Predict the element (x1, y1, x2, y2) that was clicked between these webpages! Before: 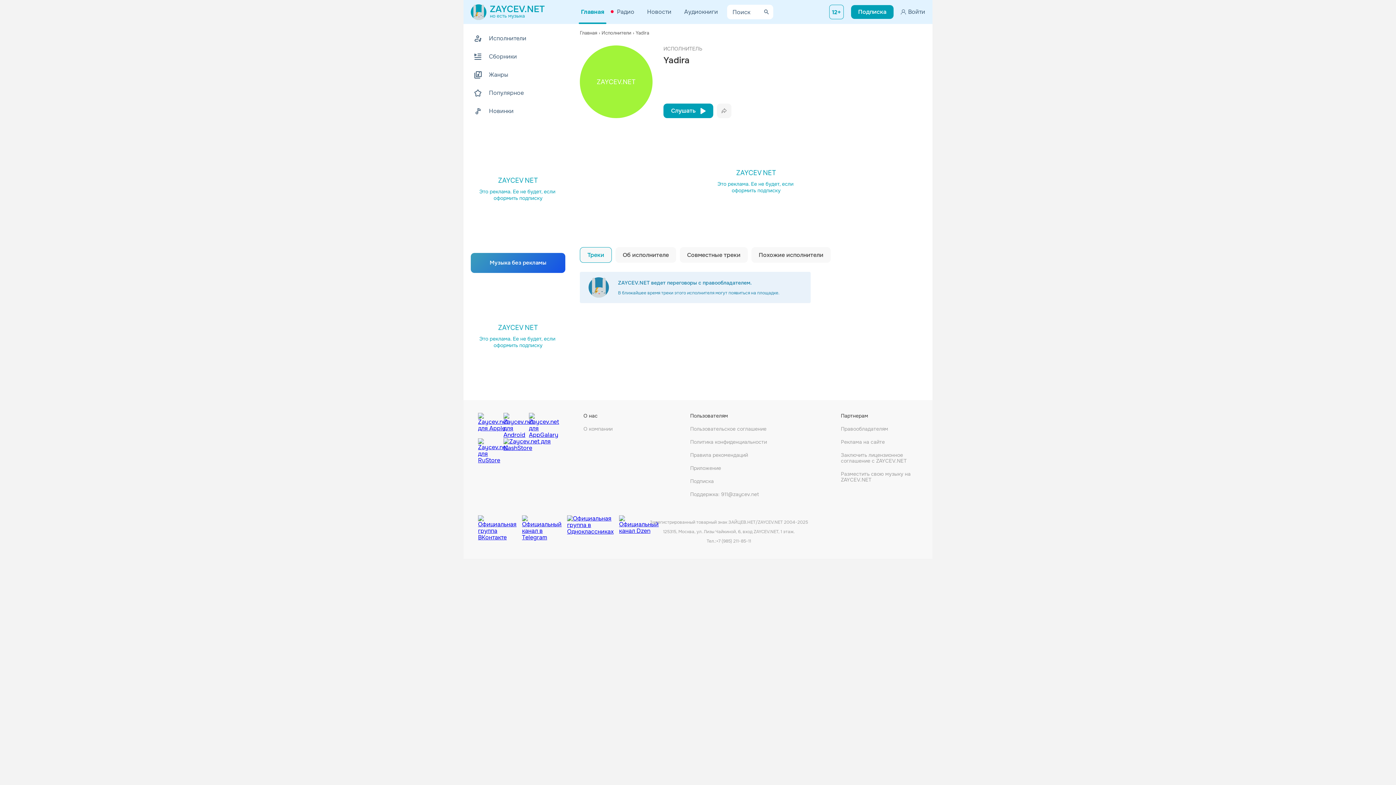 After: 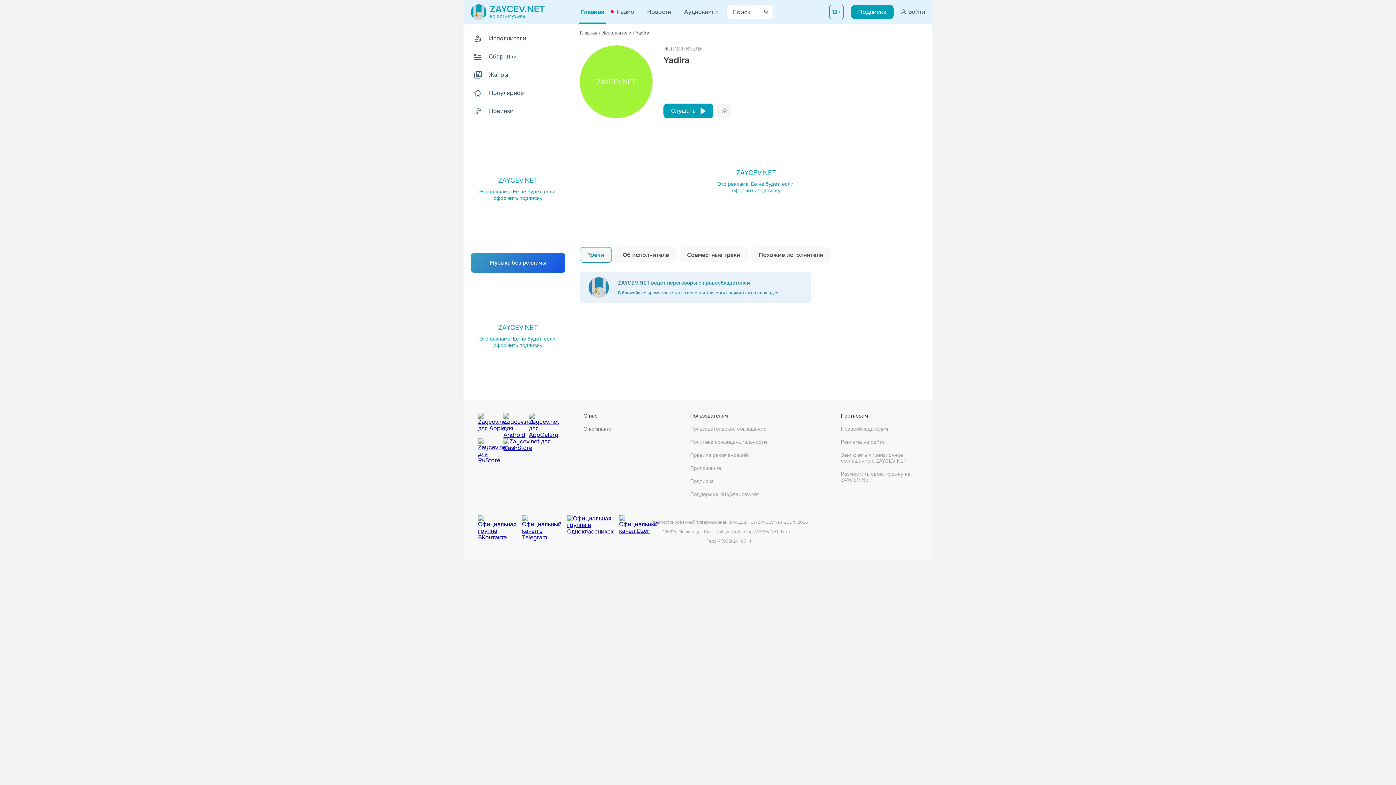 Action: bbox: (583, 426, 616, 432) label: О компании